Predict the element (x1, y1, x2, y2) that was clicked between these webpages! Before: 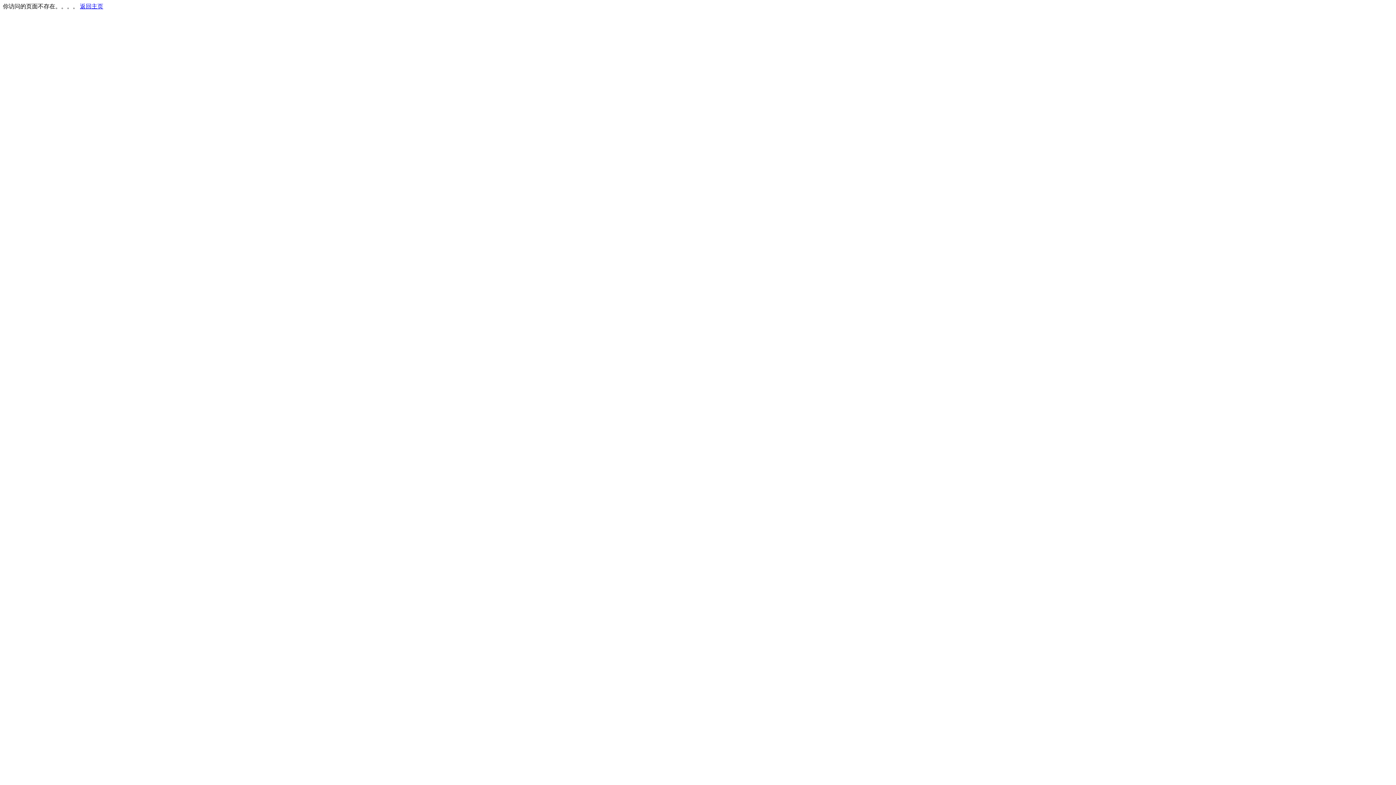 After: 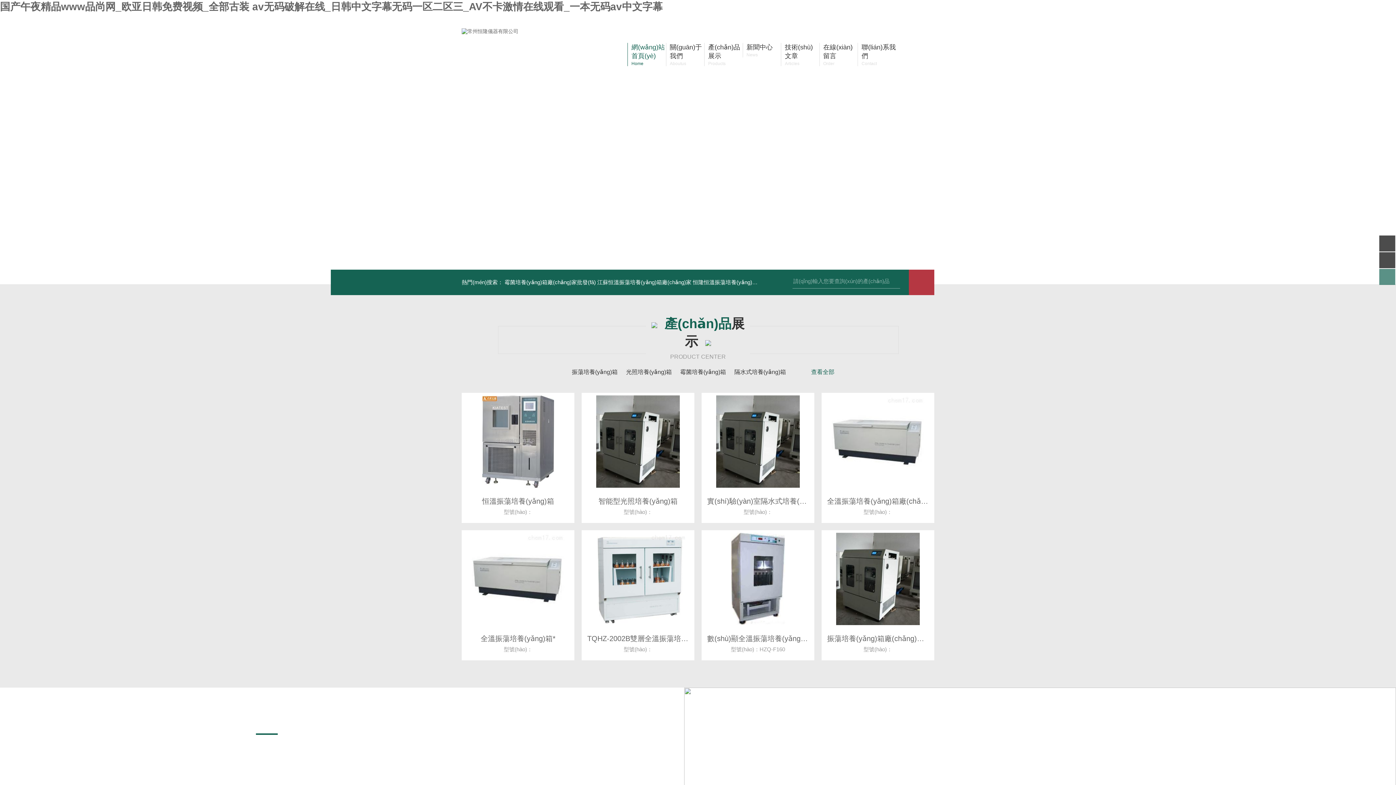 Action: bbox: (80, 3, 103, 9) label: 返回主页